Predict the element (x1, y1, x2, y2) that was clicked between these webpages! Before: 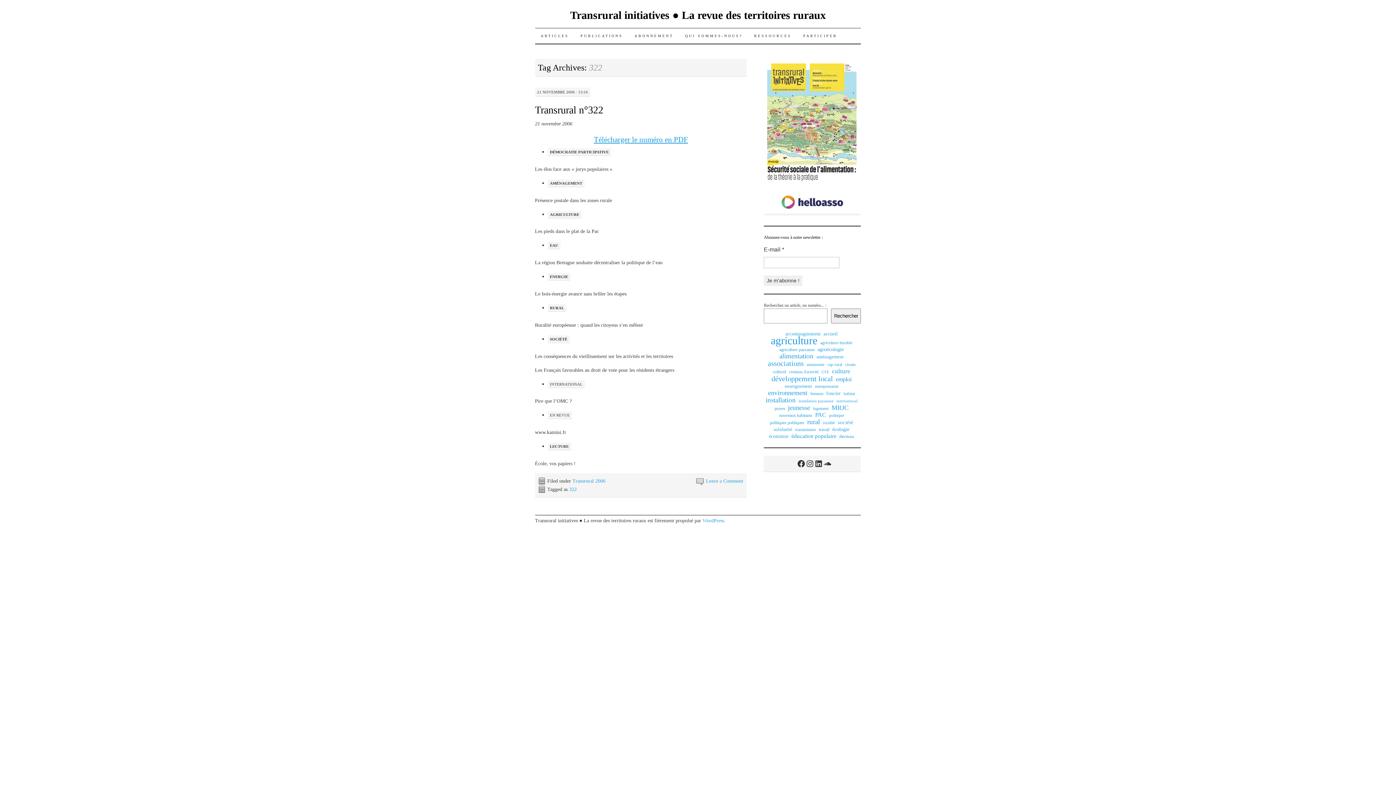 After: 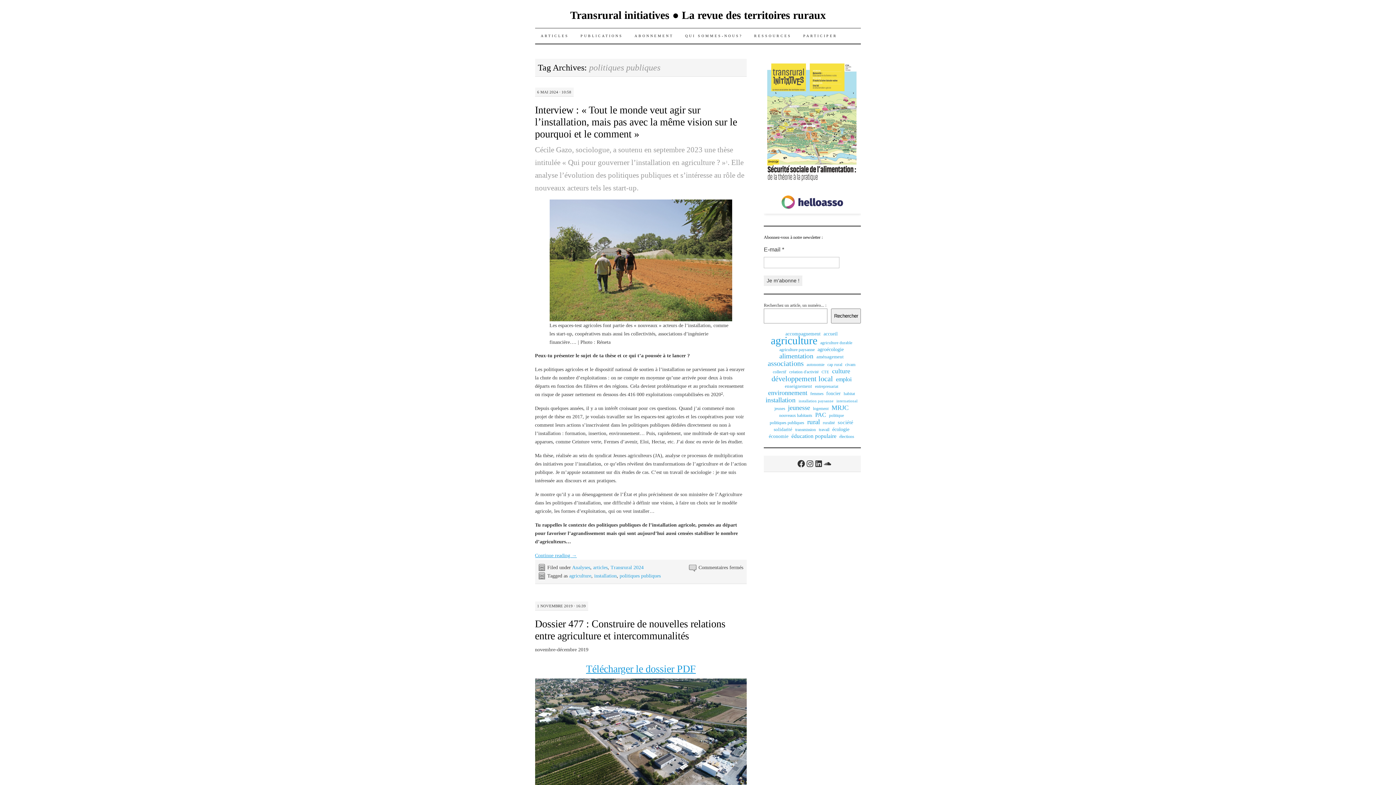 Action: label: politiques publiques (8 éléments) bbox: (769, 419, 804, 426)